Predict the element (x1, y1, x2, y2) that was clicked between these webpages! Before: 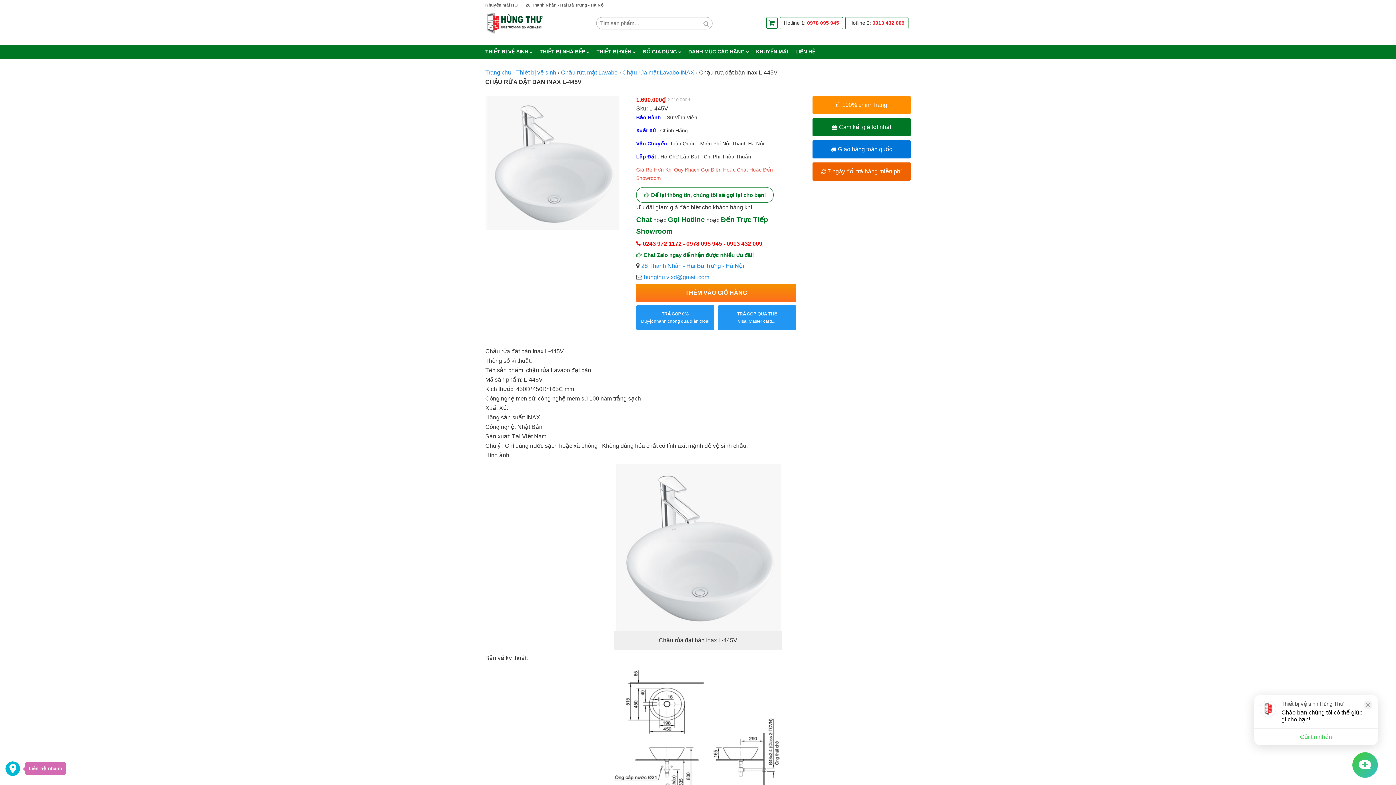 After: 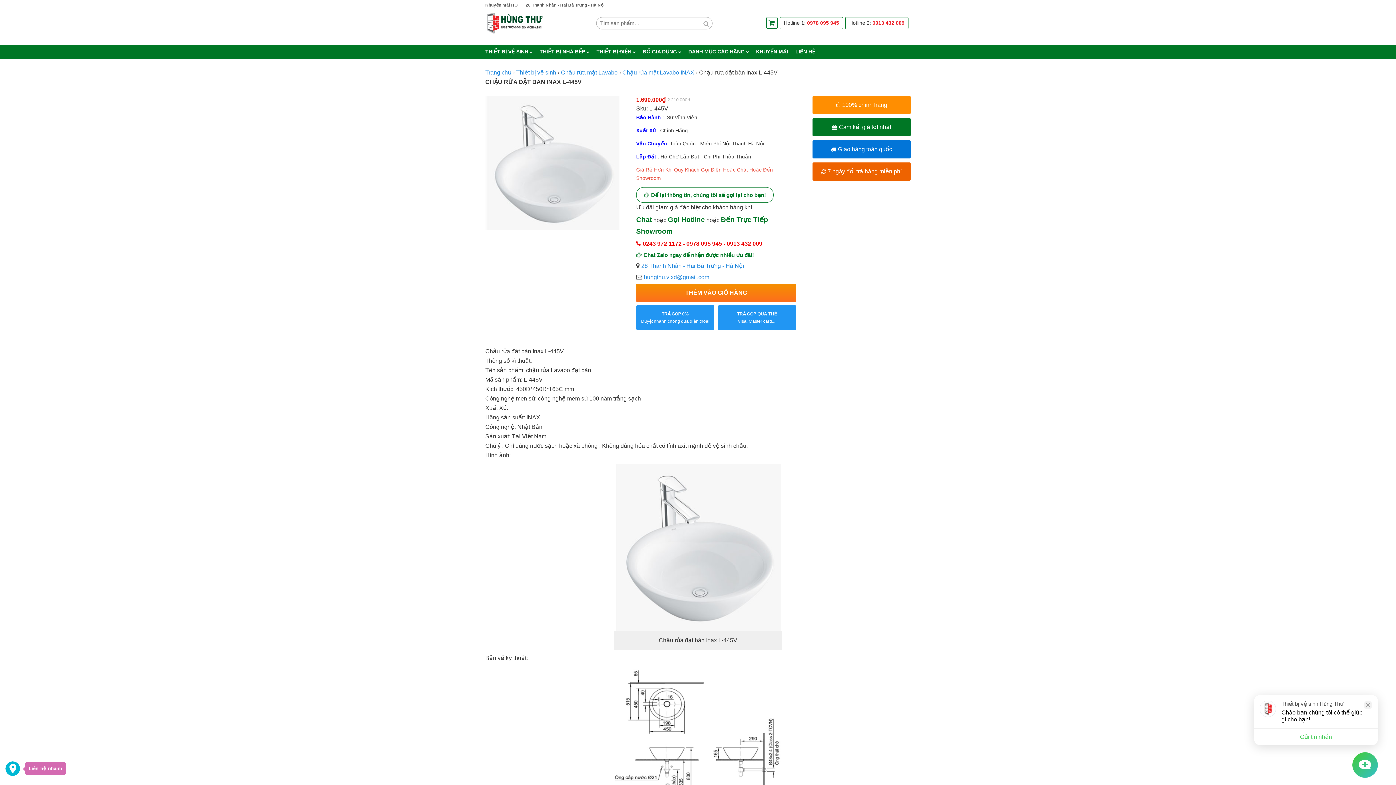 Action: bbox: (765, 16, 778, 30)